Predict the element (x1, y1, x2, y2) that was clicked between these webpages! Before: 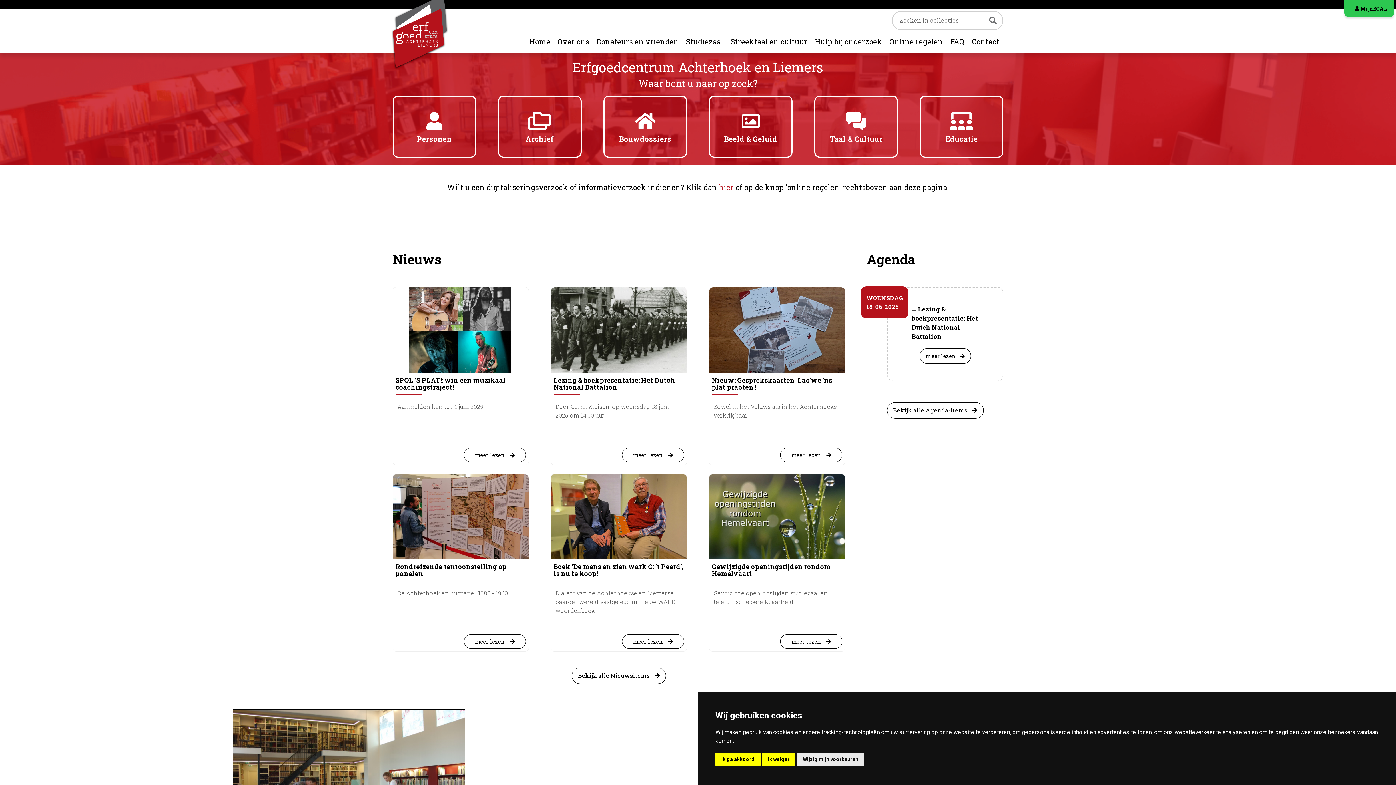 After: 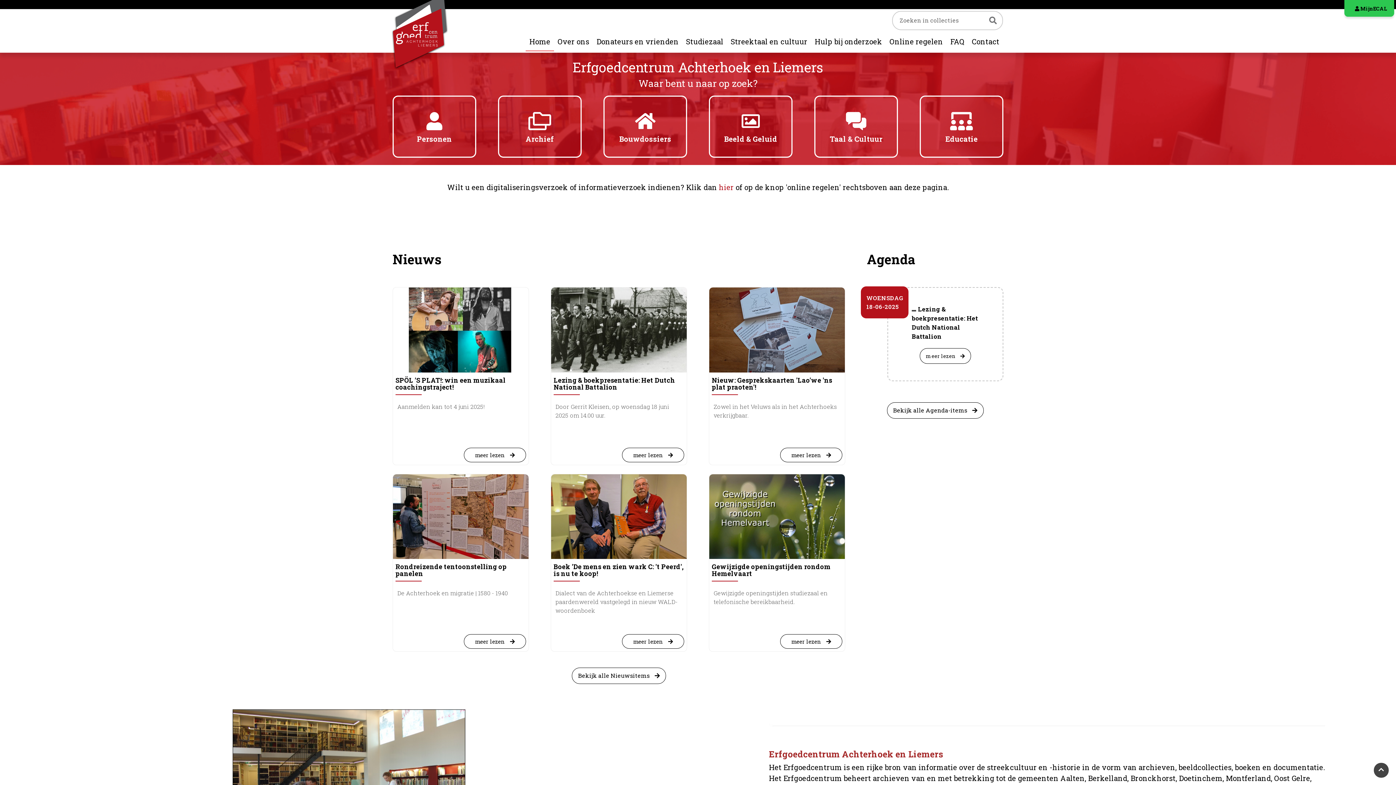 Action: label: Ik ga akkoord bbox: (715, 753, 760, 766)